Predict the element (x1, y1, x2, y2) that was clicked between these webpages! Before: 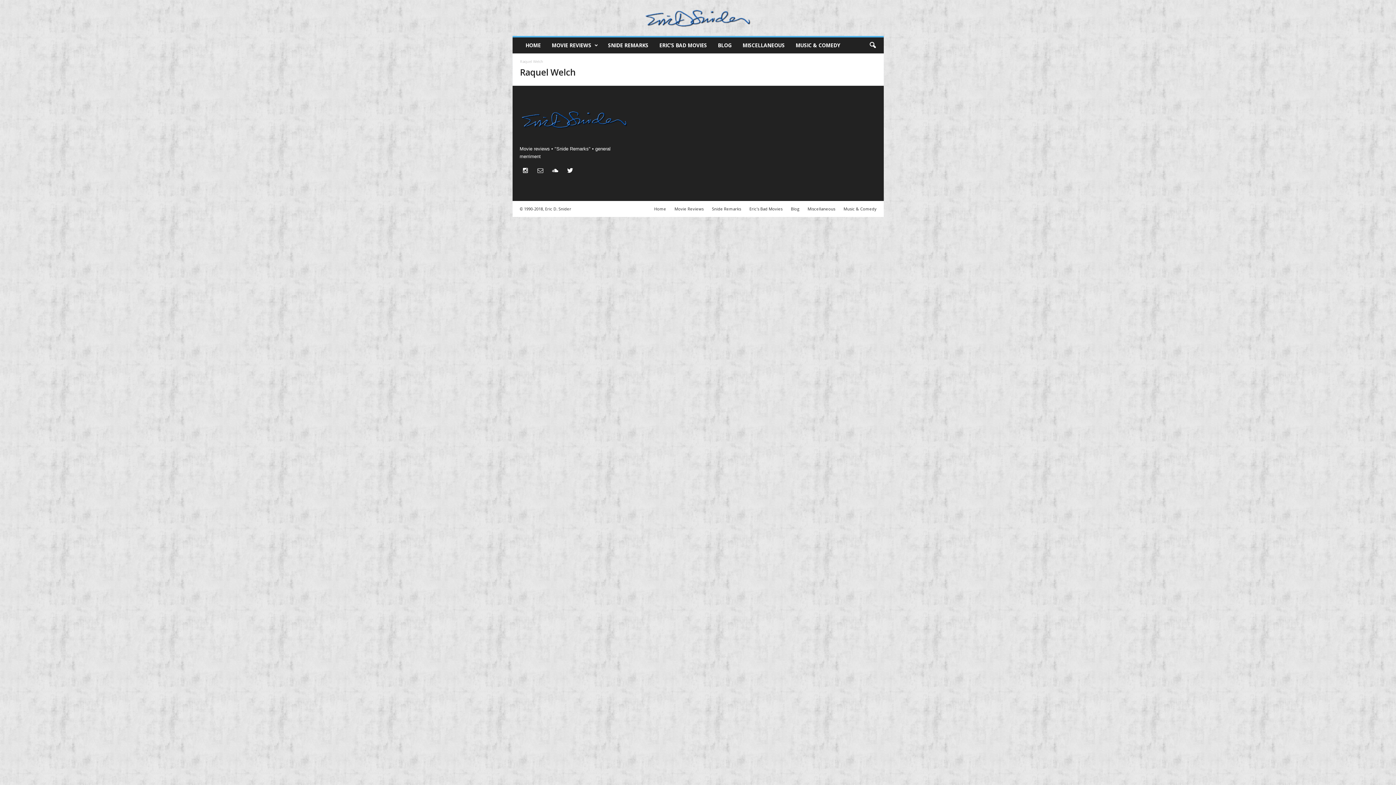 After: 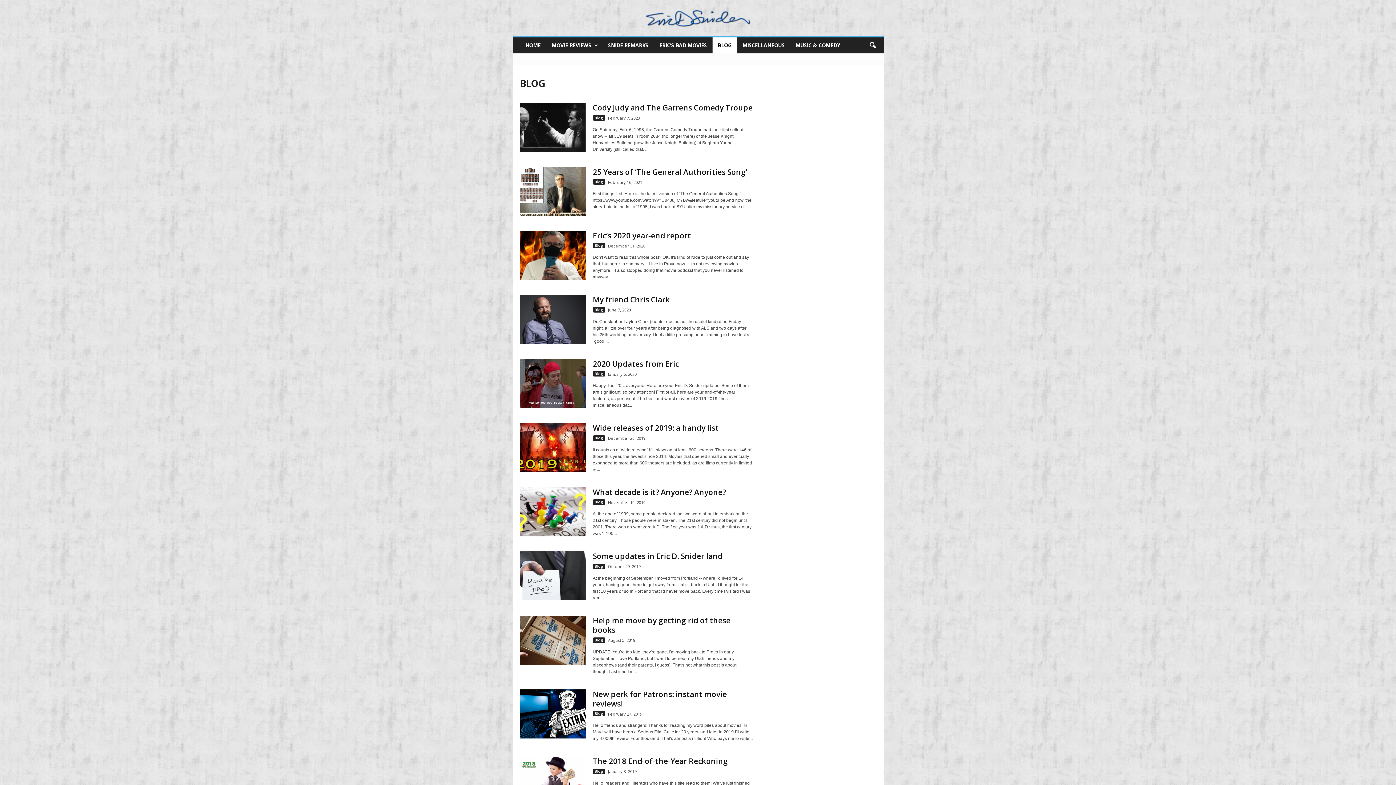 Action: label: BLOG bbox: (712, 37, 737, 53)